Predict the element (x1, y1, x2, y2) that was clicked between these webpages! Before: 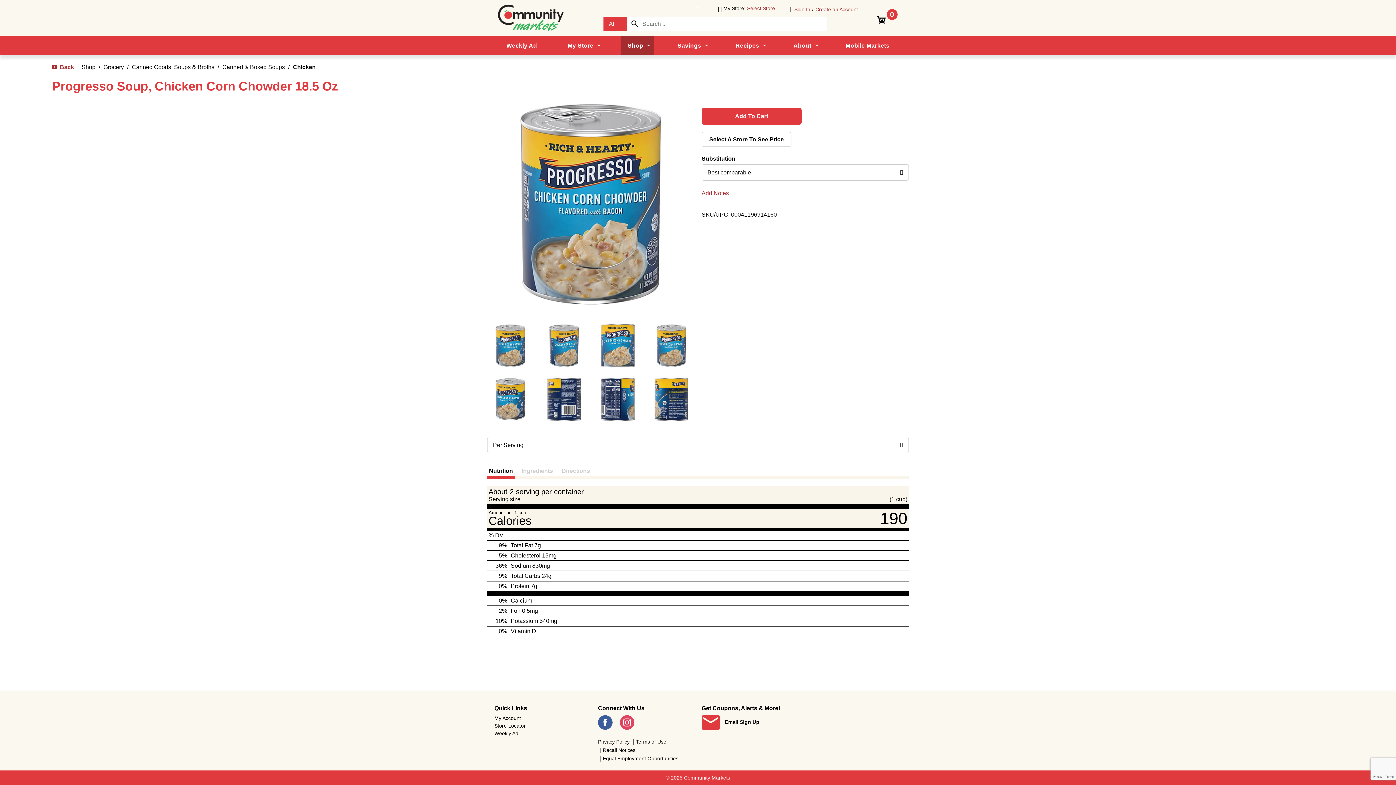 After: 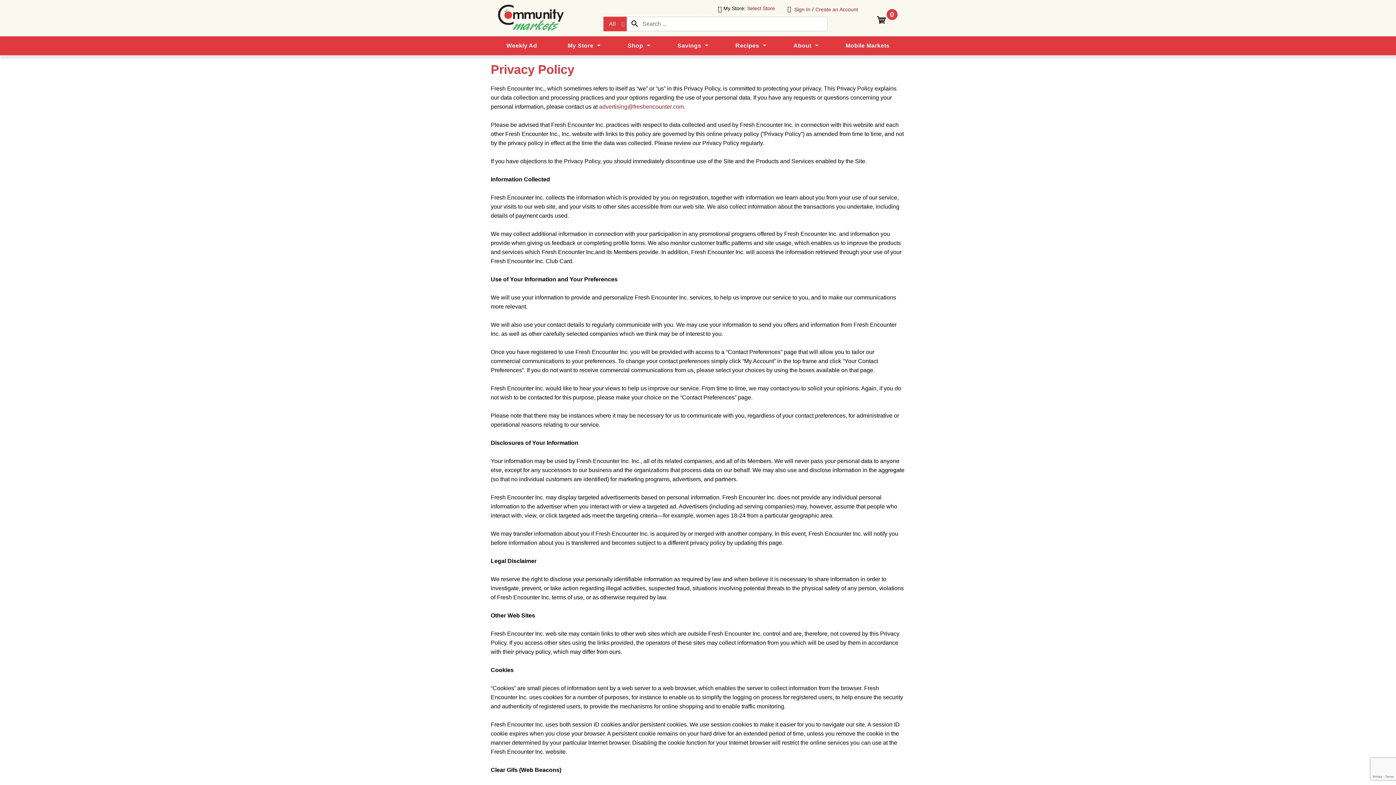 Action: label: Privacy Policy bbox: (598, 739, 629, 745)